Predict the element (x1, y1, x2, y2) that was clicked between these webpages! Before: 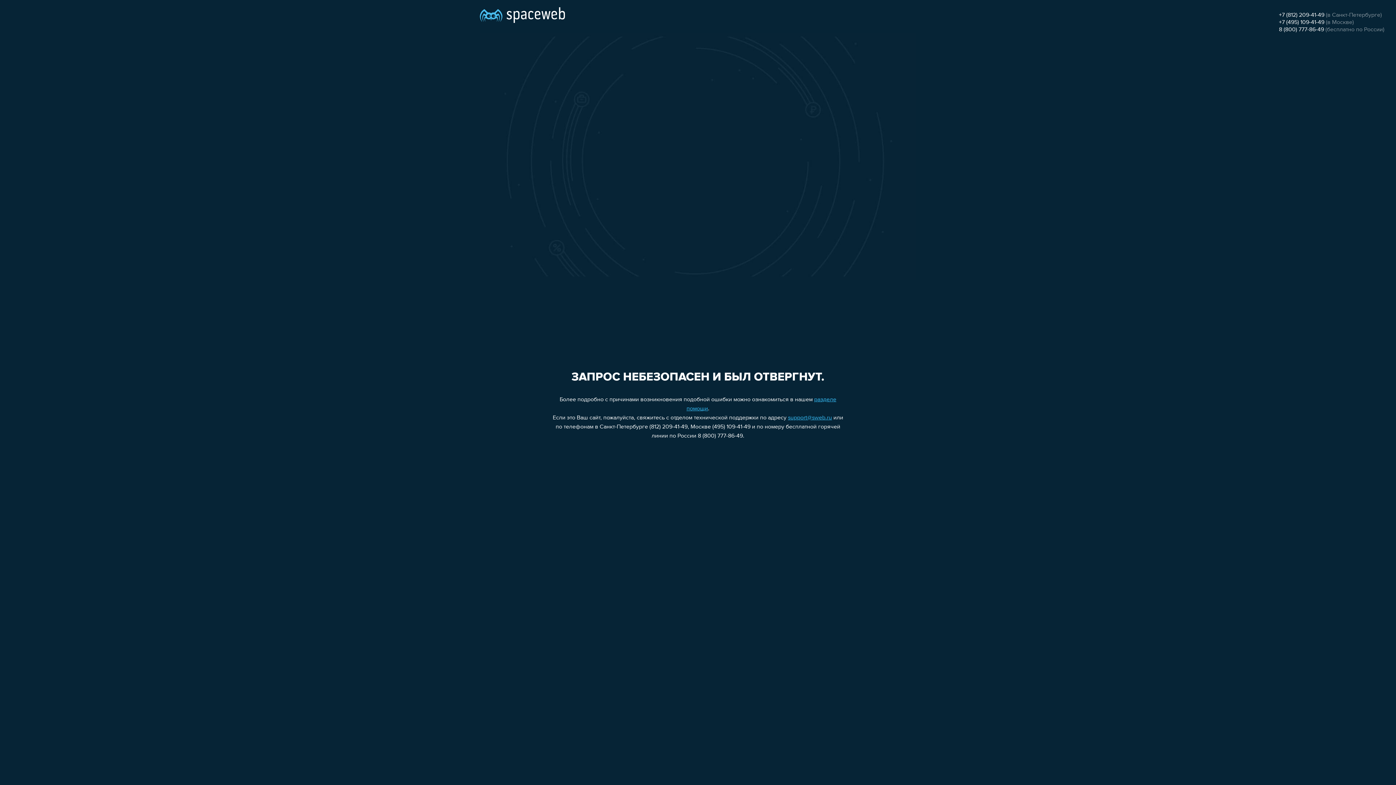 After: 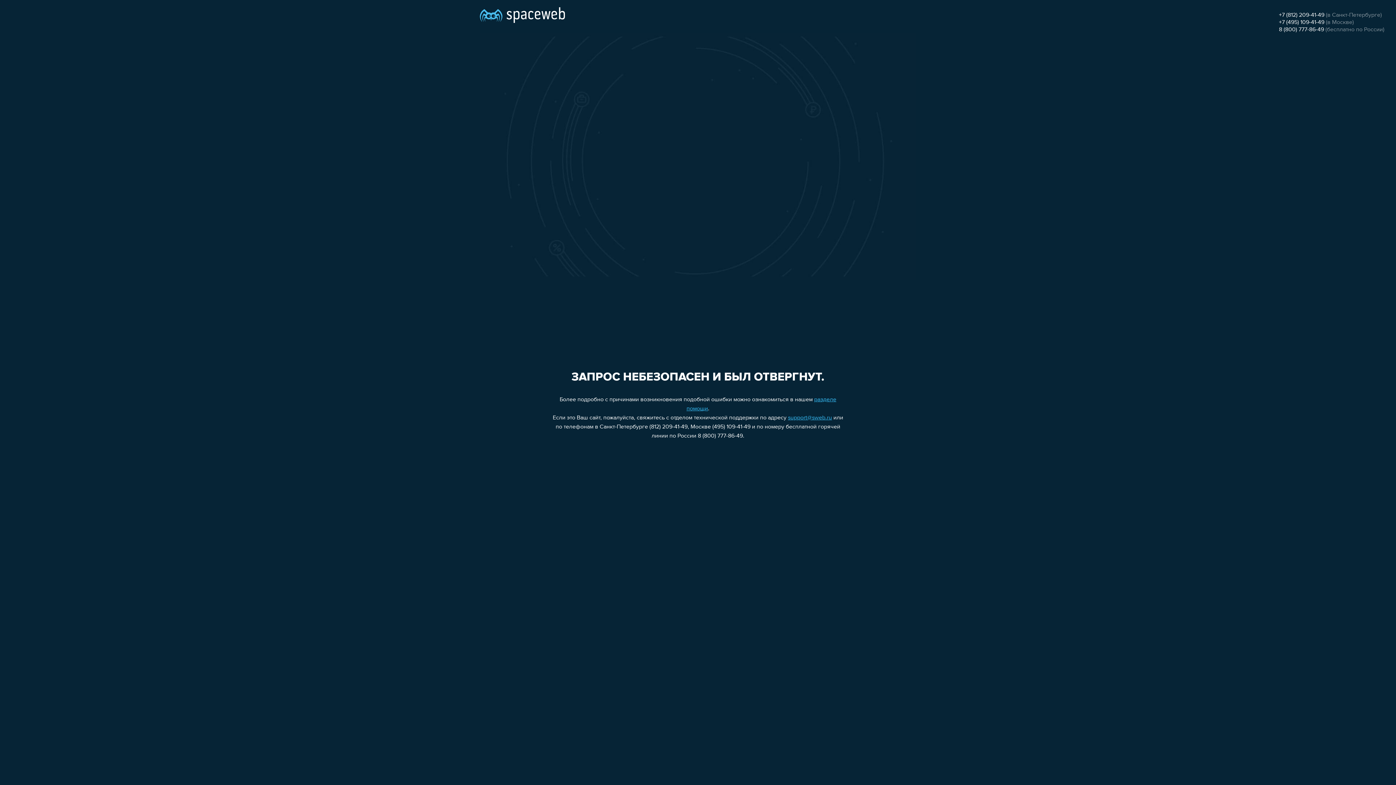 Action: bbox: (1279, 12, 1324, 18) label: +7 (812) 209-41-49